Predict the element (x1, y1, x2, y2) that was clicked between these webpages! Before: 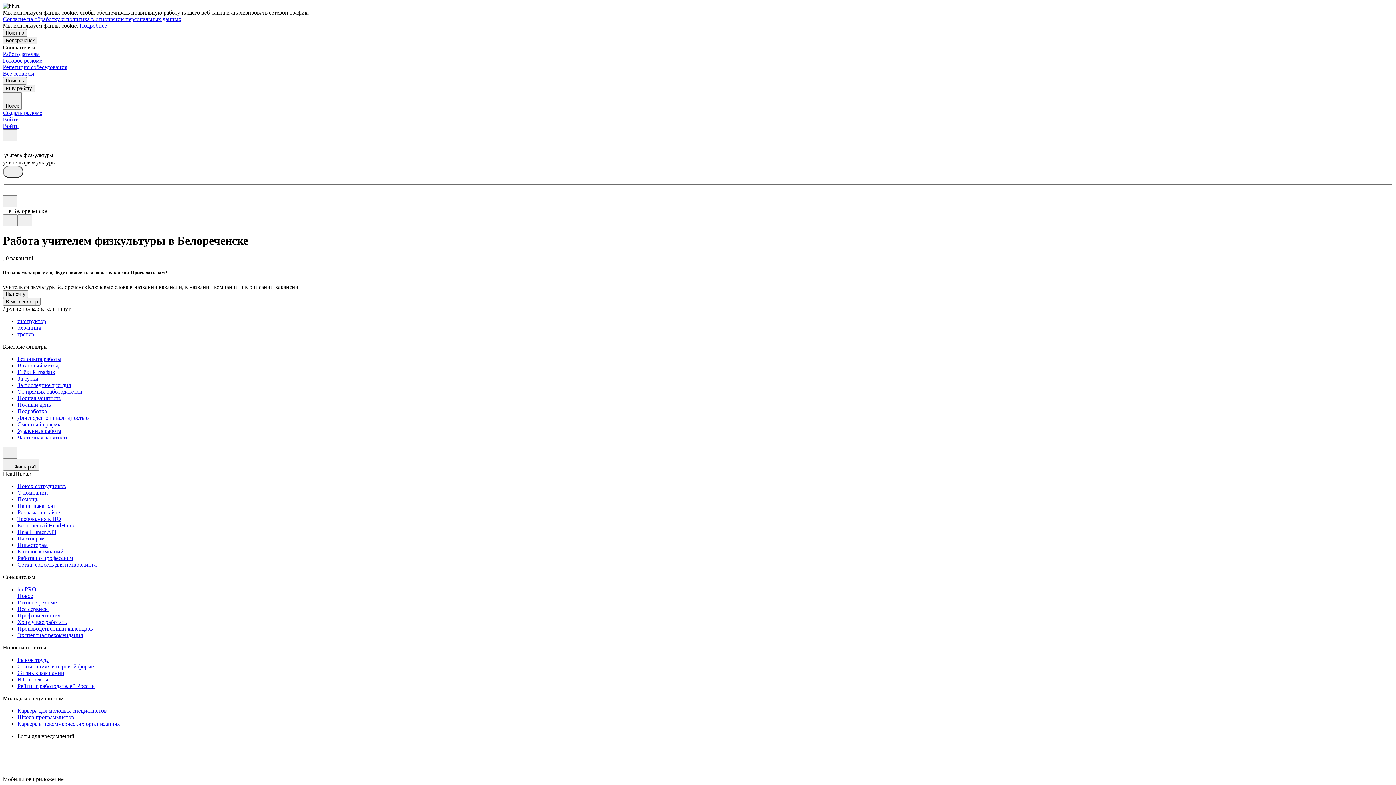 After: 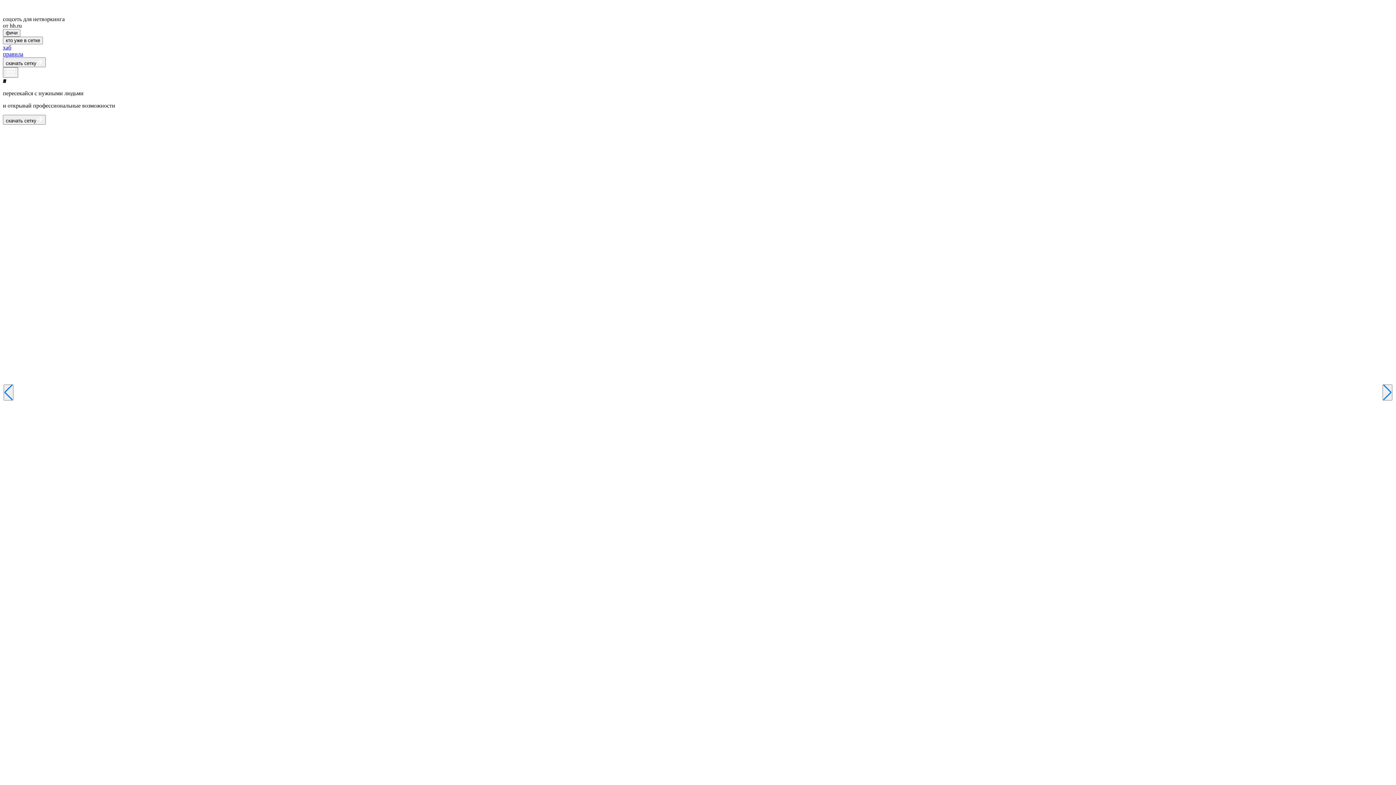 Action: bbox: (17, 561, 1393, 568) label: Сетка: соцсеть для нетворкинга